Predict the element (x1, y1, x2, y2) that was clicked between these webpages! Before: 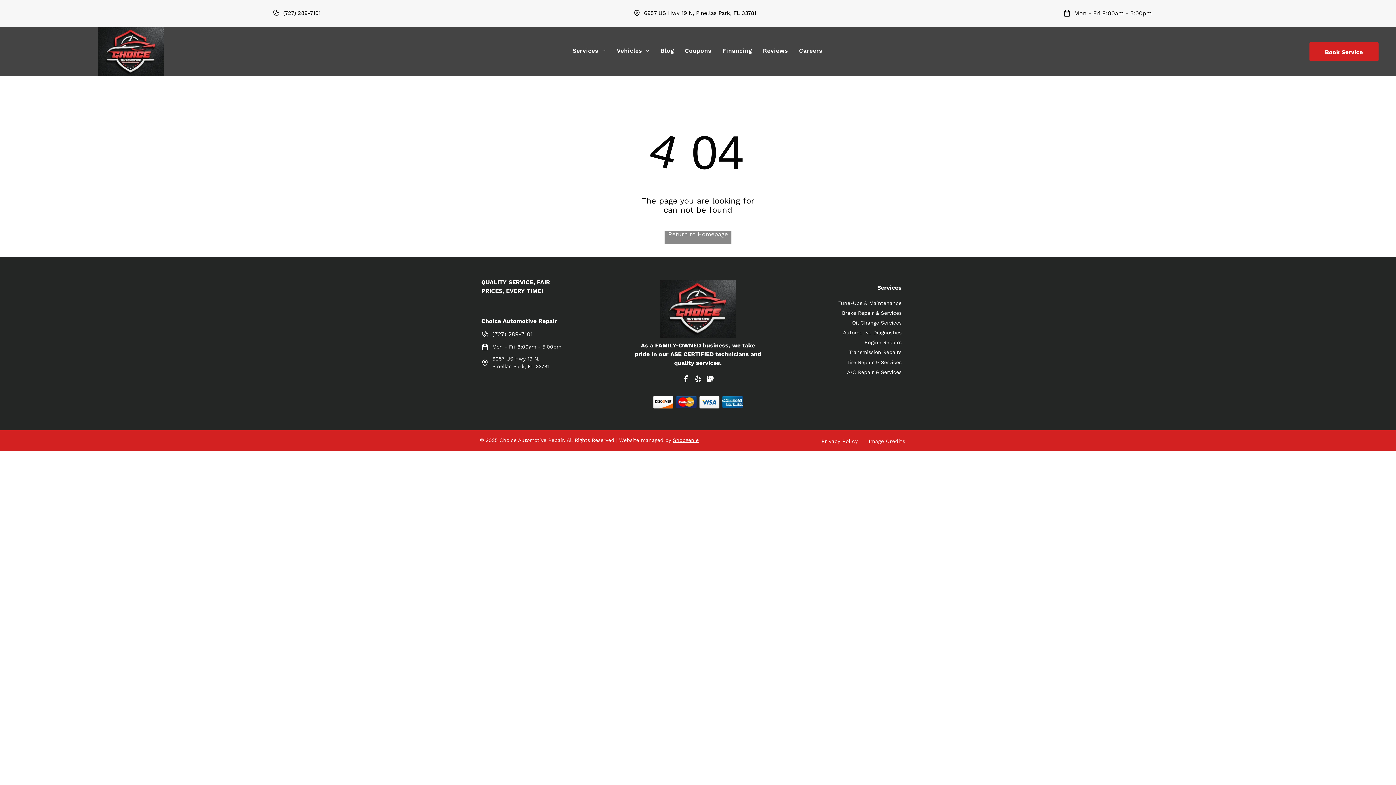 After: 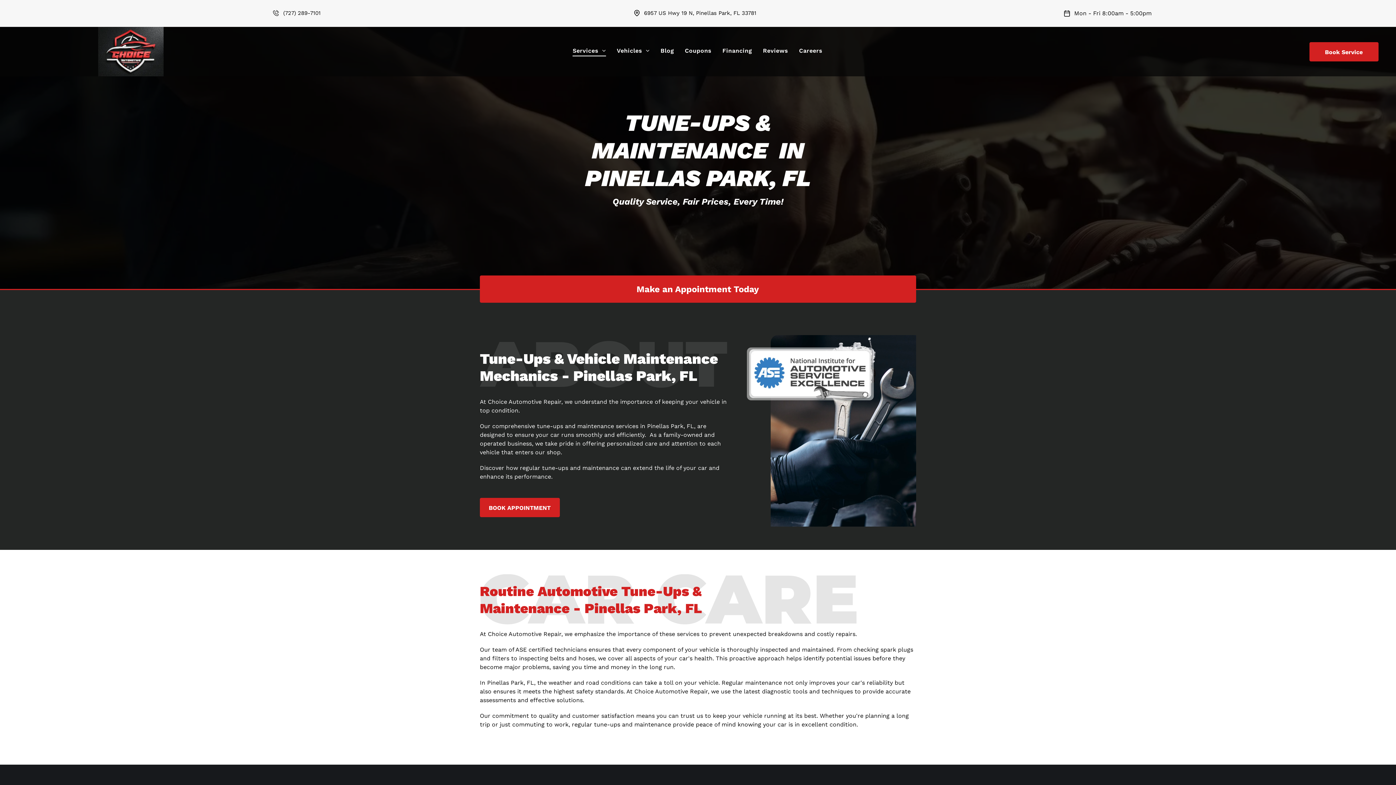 Action: label: Tune-Ups & Maintenance bbox: (791, 300, 901, 317)